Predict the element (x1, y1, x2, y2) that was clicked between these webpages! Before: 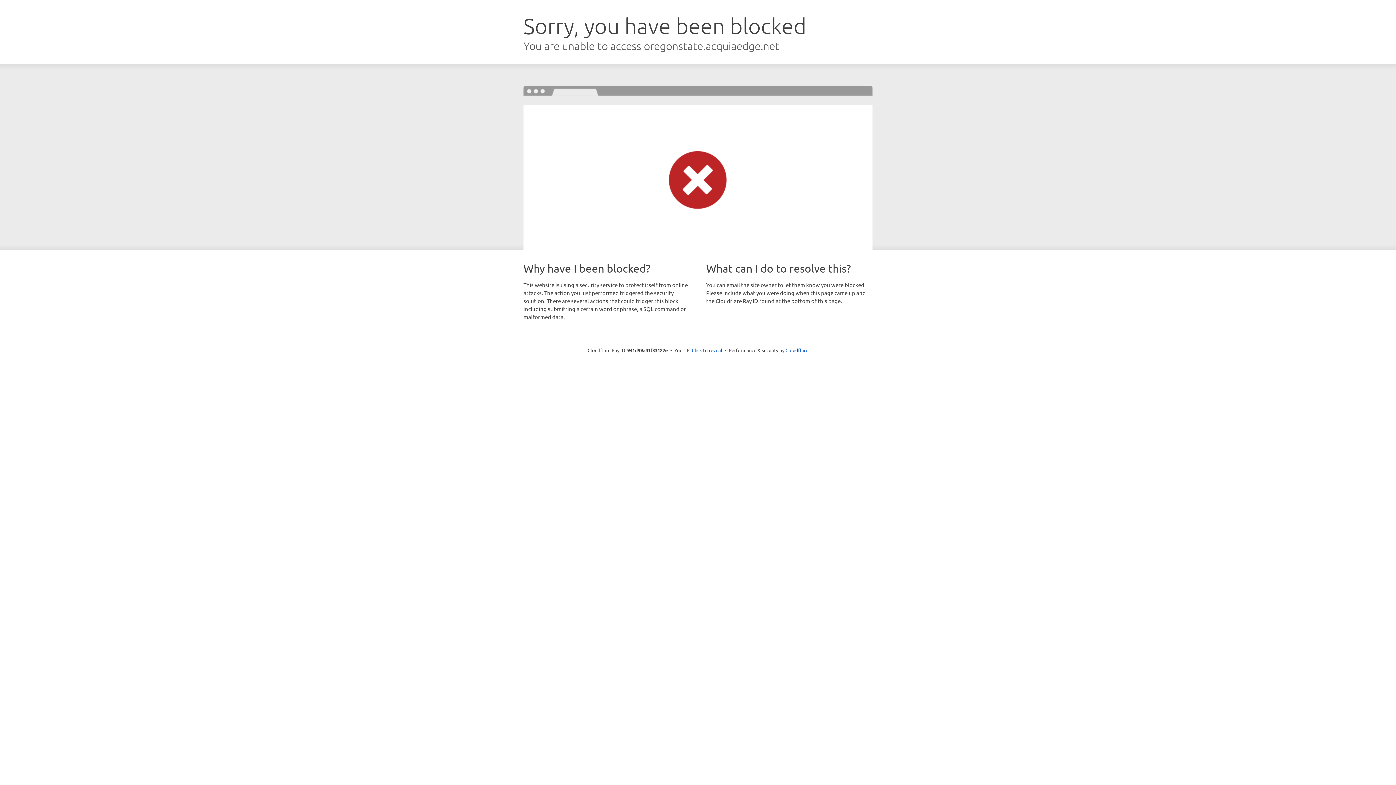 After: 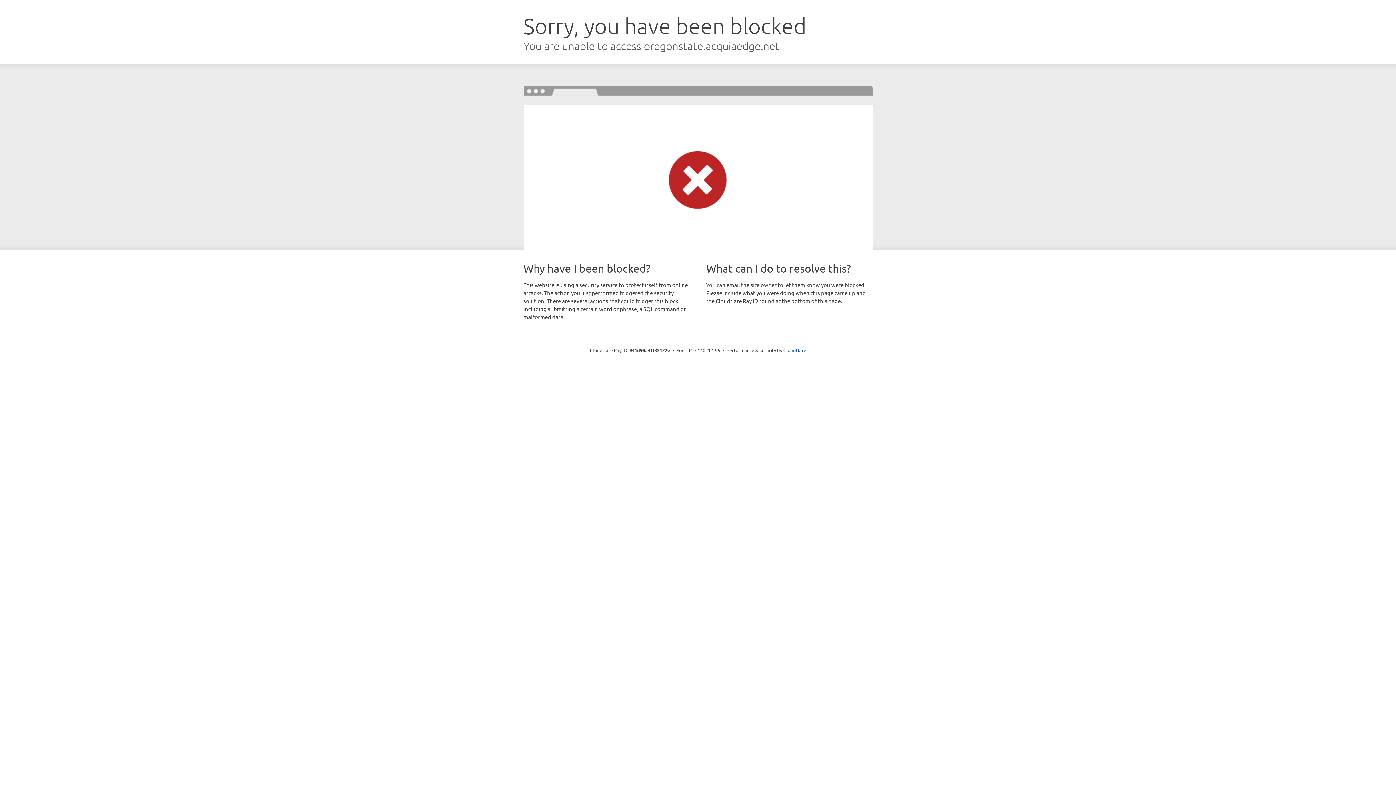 Action: bbox: (692, 346, 722, 353) label: Click to reveal